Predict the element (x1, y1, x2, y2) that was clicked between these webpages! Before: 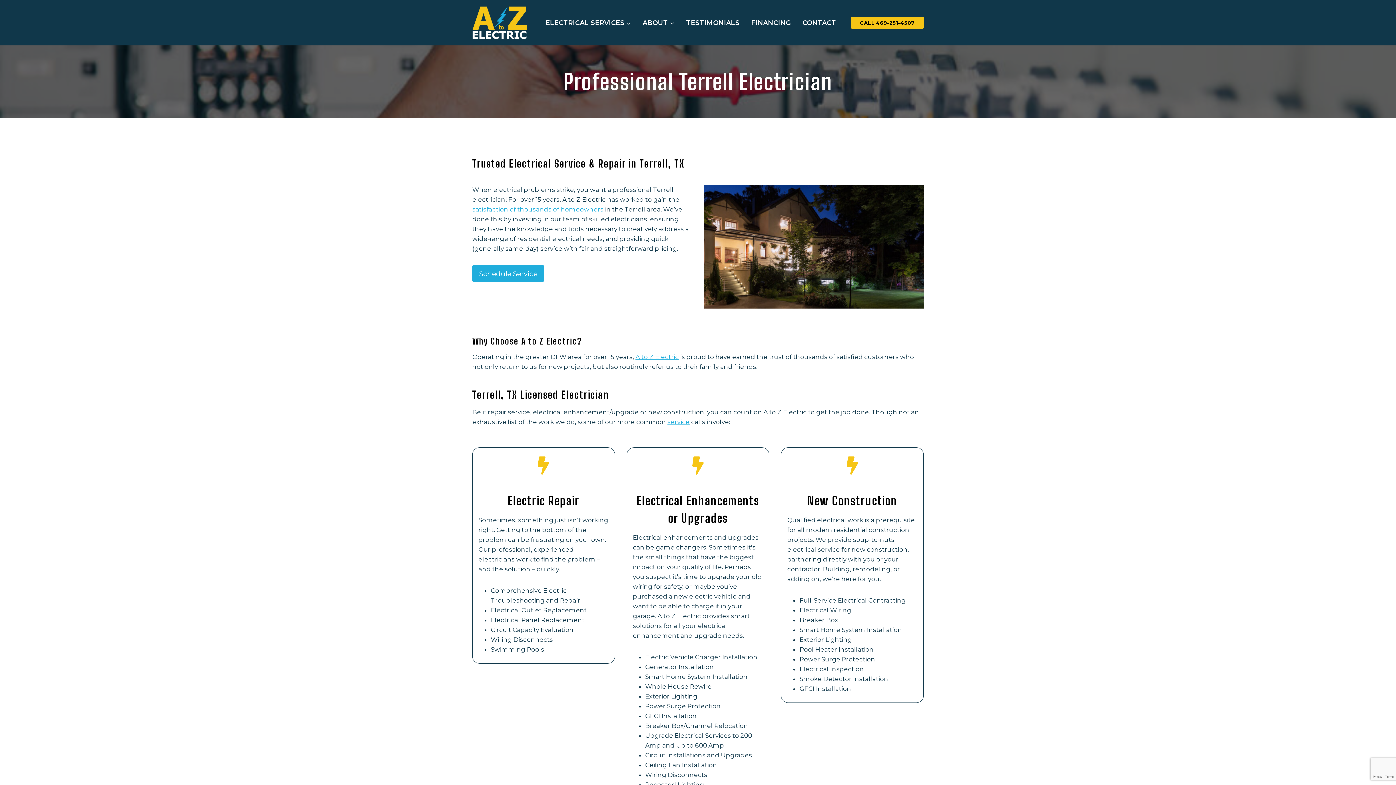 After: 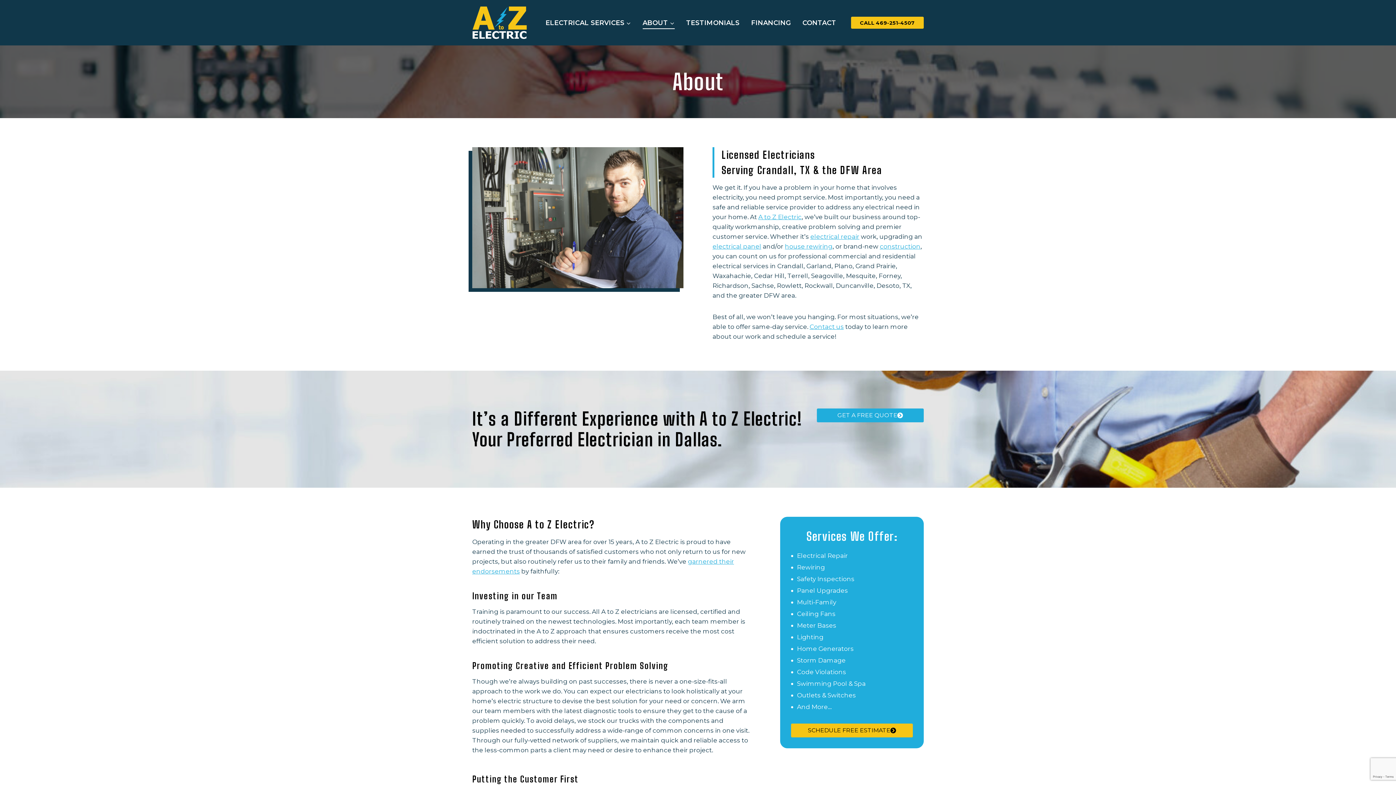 Action: label: ABOUT bbox: (638, 16, 678, 29)